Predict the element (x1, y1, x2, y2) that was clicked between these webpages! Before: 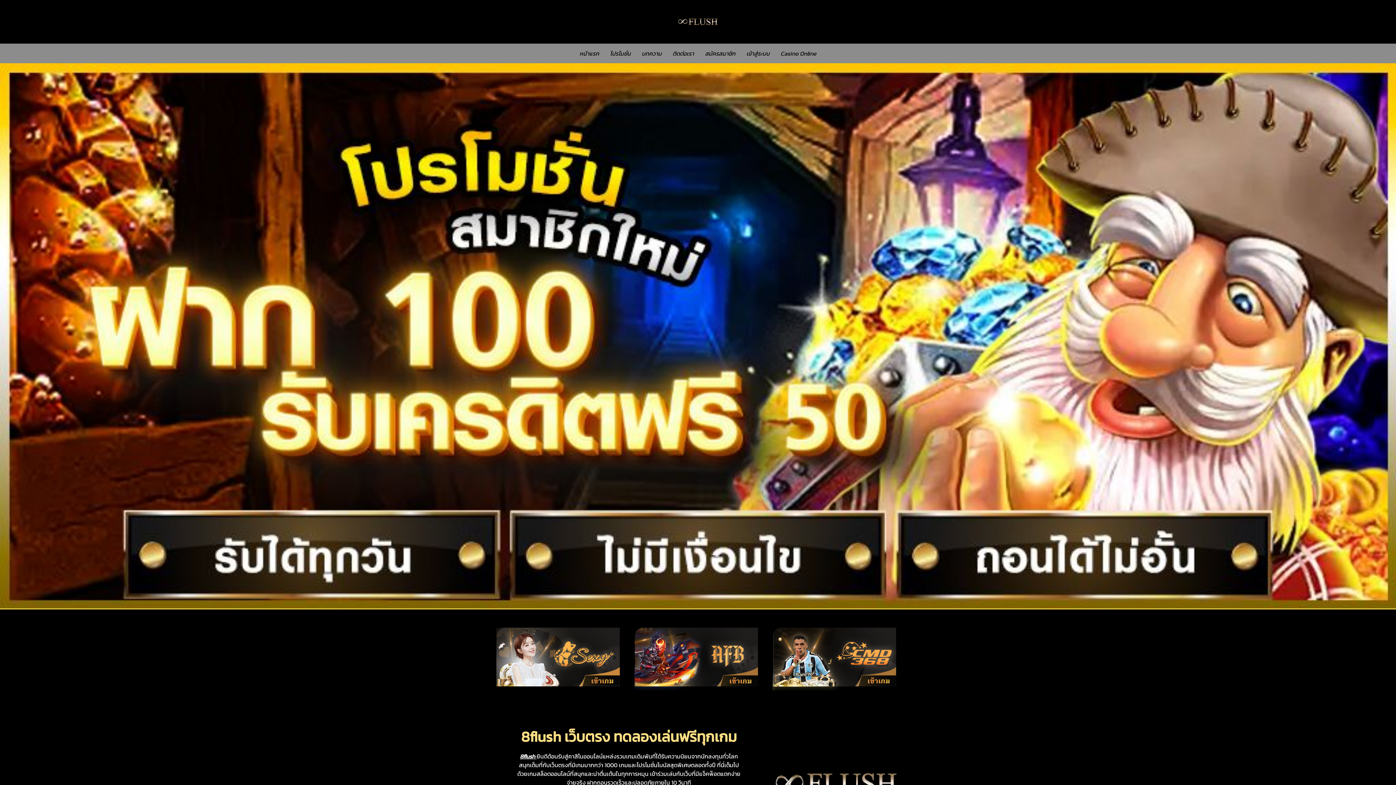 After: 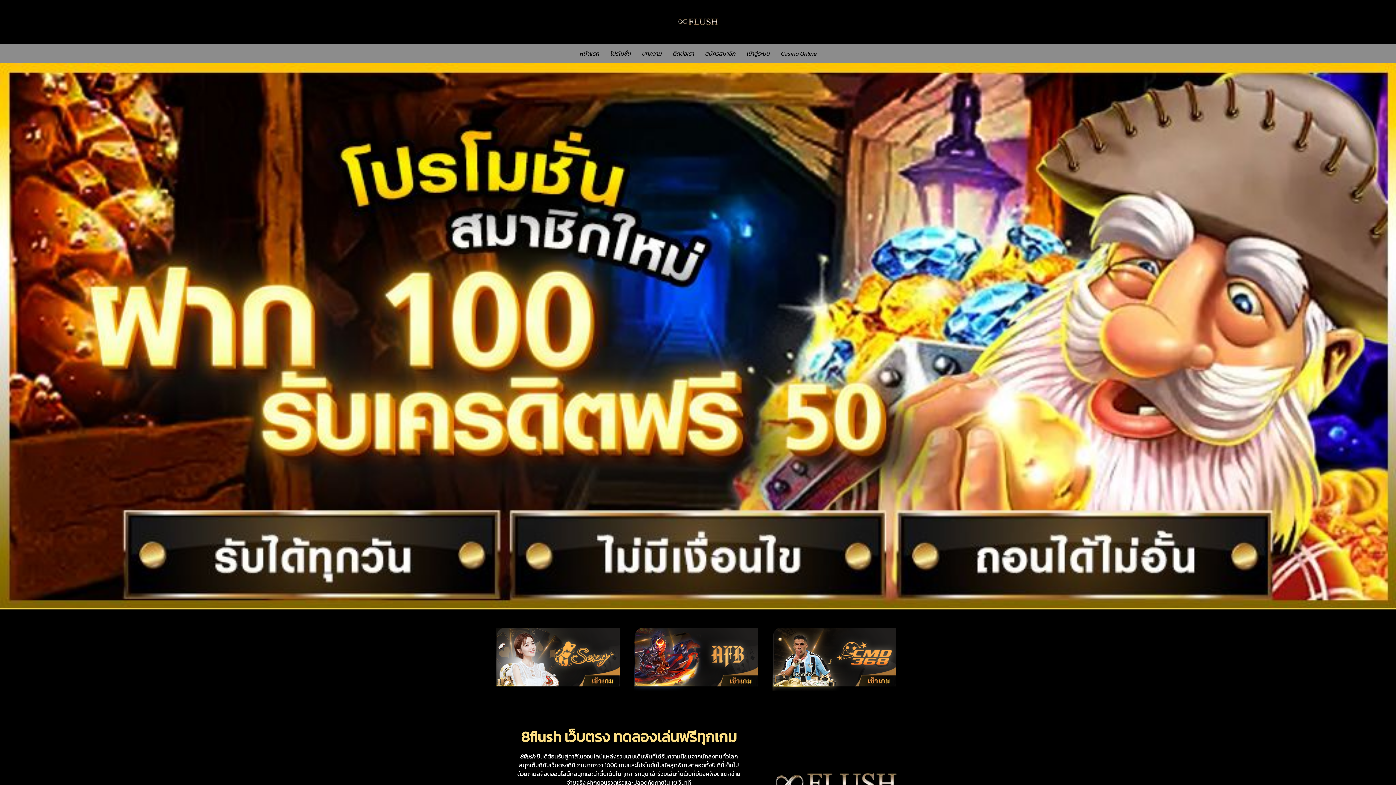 Action: bbox: (0, 330, 1396, 339)